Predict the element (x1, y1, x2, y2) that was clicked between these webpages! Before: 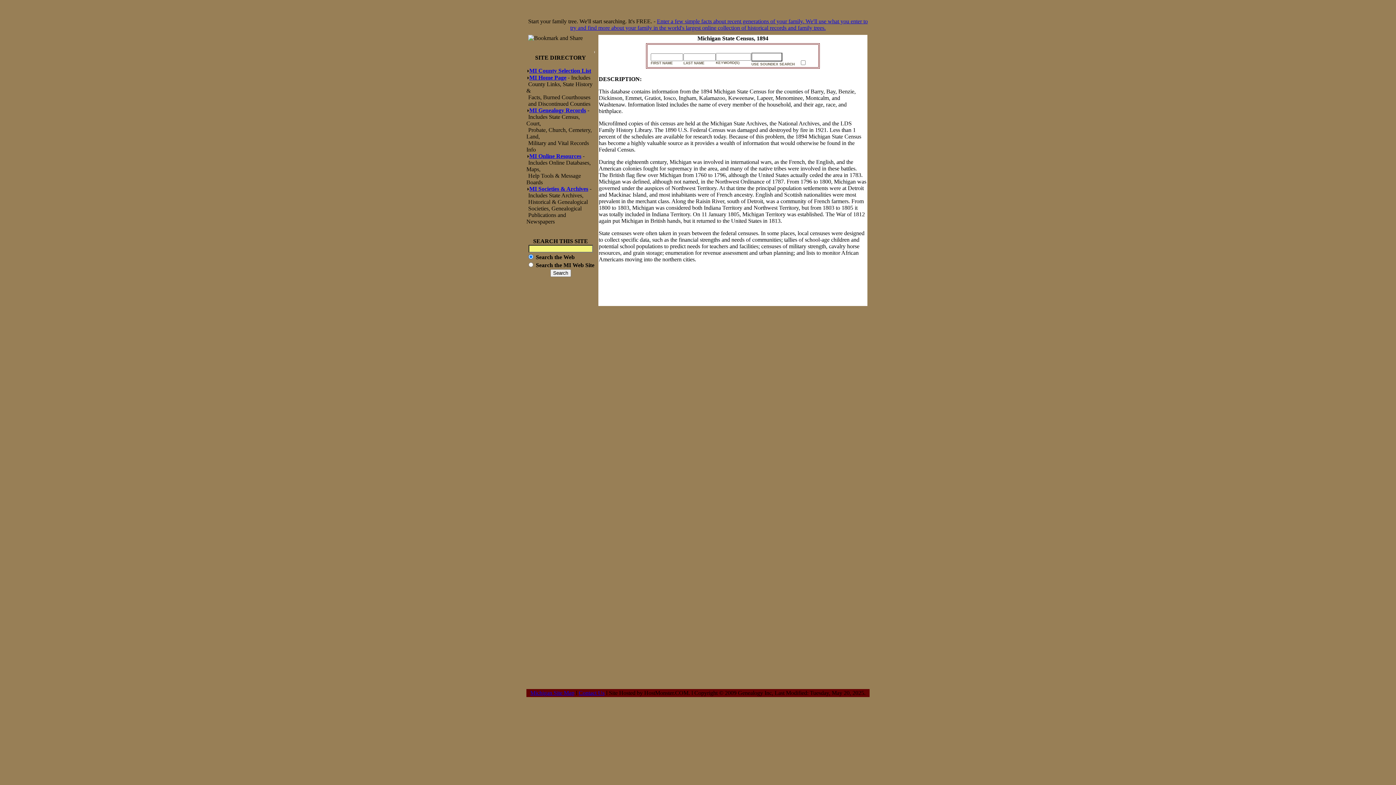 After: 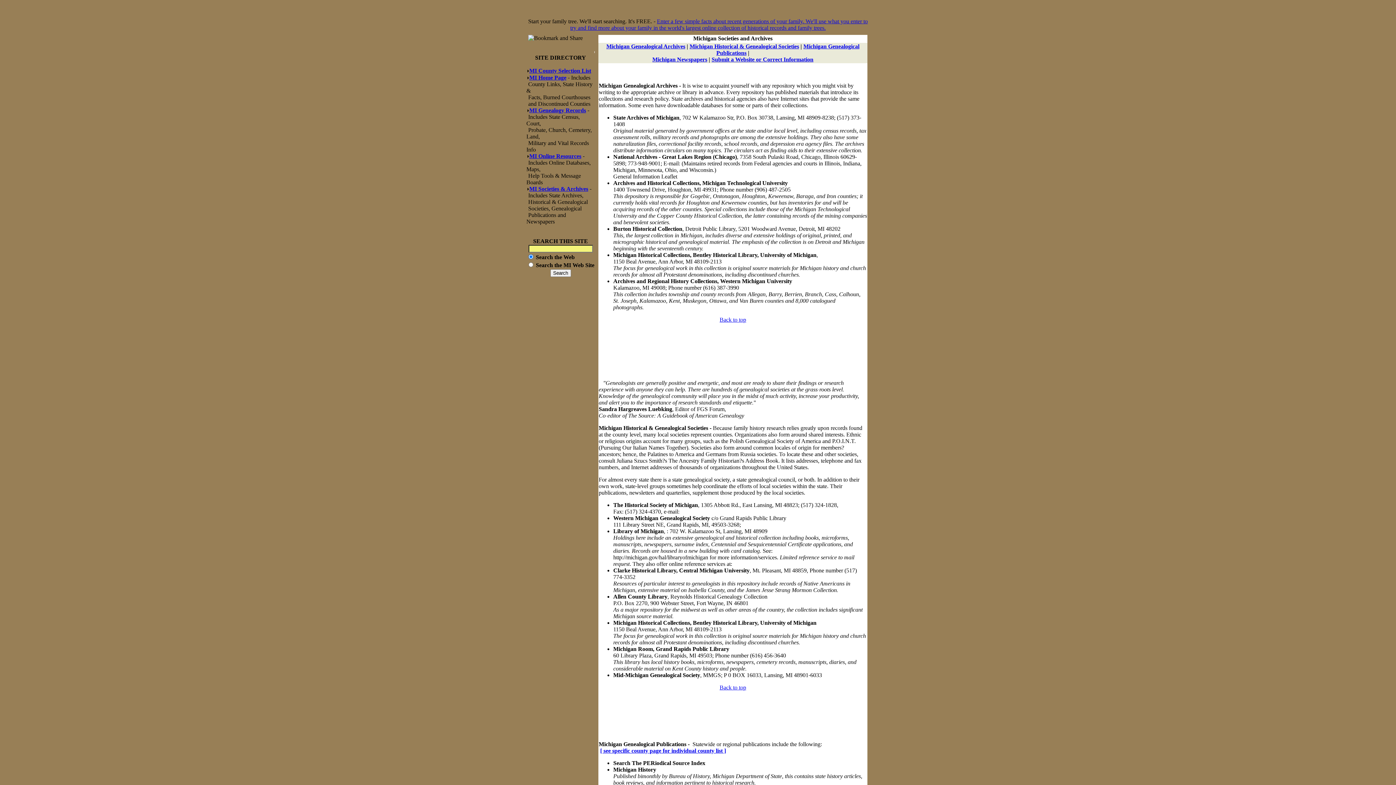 Action: label: MI Societies & Archives bbox: (529, 185, 588, 192)